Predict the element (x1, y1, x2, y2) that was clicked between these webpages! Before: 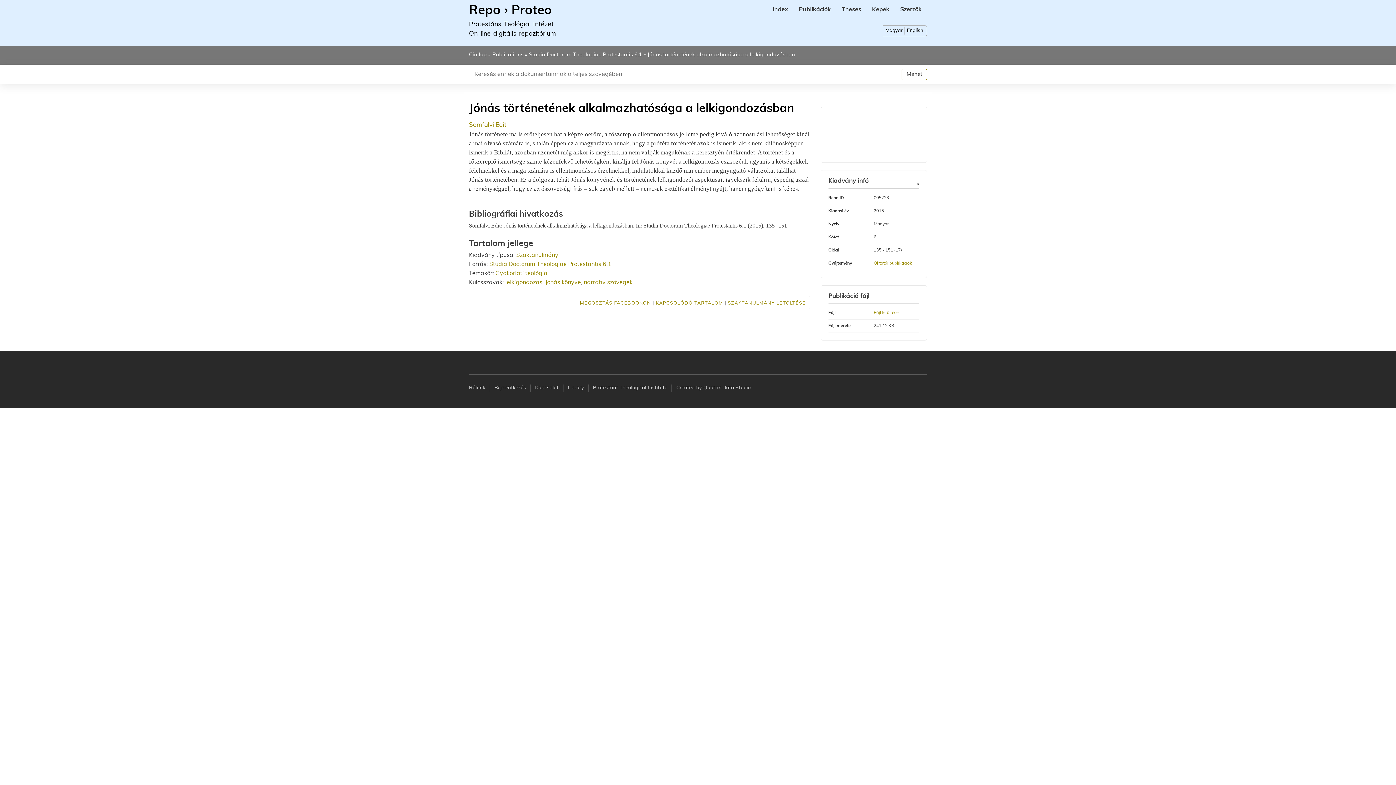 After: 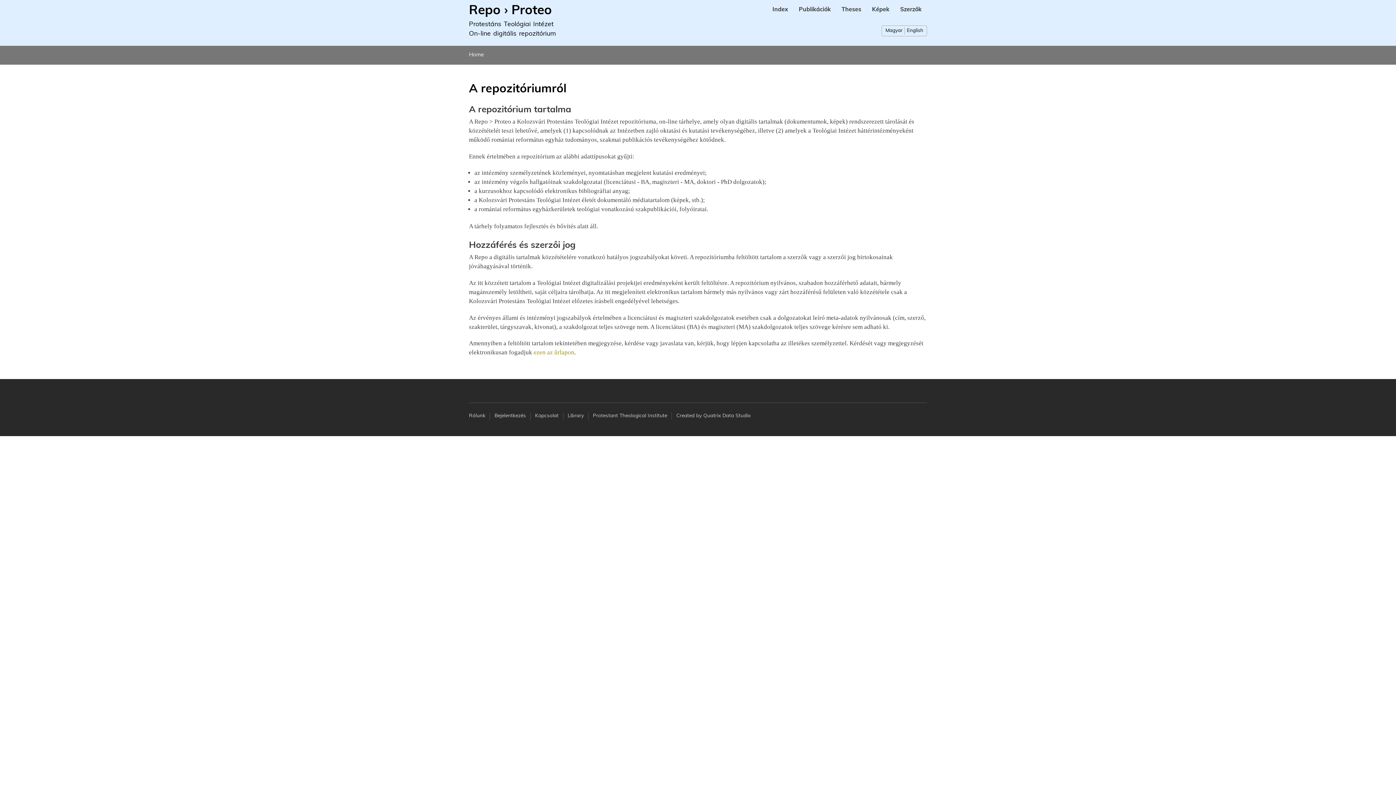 Action: bbox: (469, 384, 490, 392) label: Rólunk